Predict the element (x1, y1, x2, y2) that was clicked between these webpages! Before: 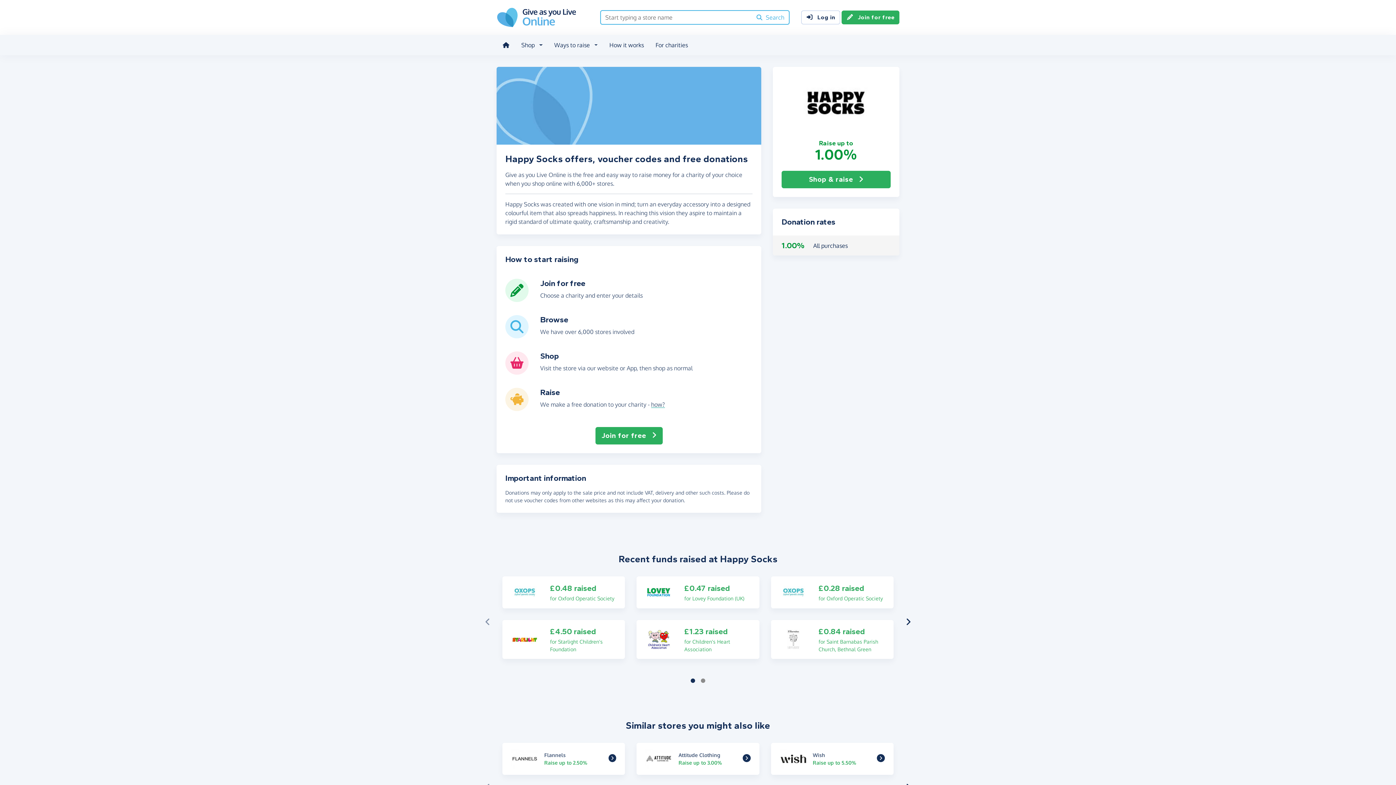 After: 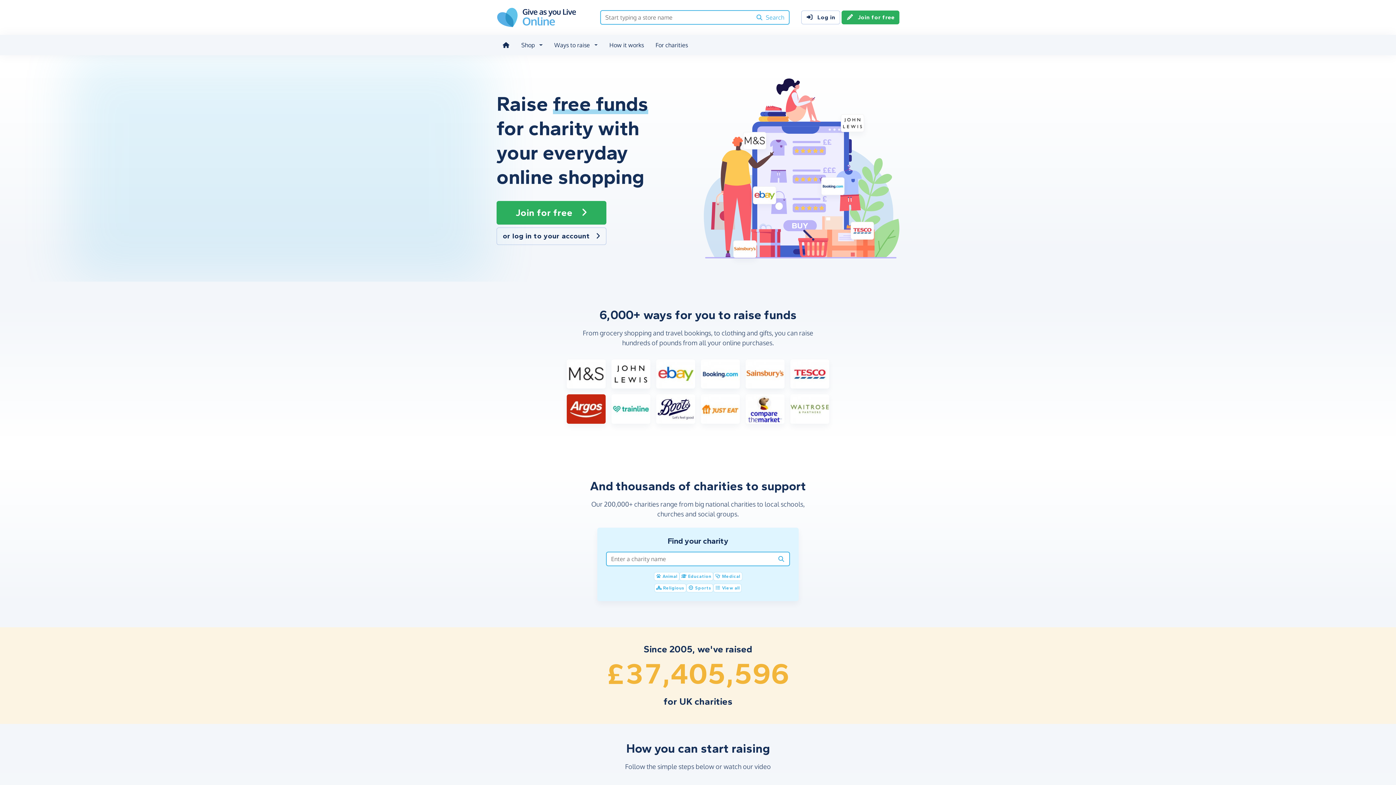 Action: bbox: (496, 34, 515, 55)